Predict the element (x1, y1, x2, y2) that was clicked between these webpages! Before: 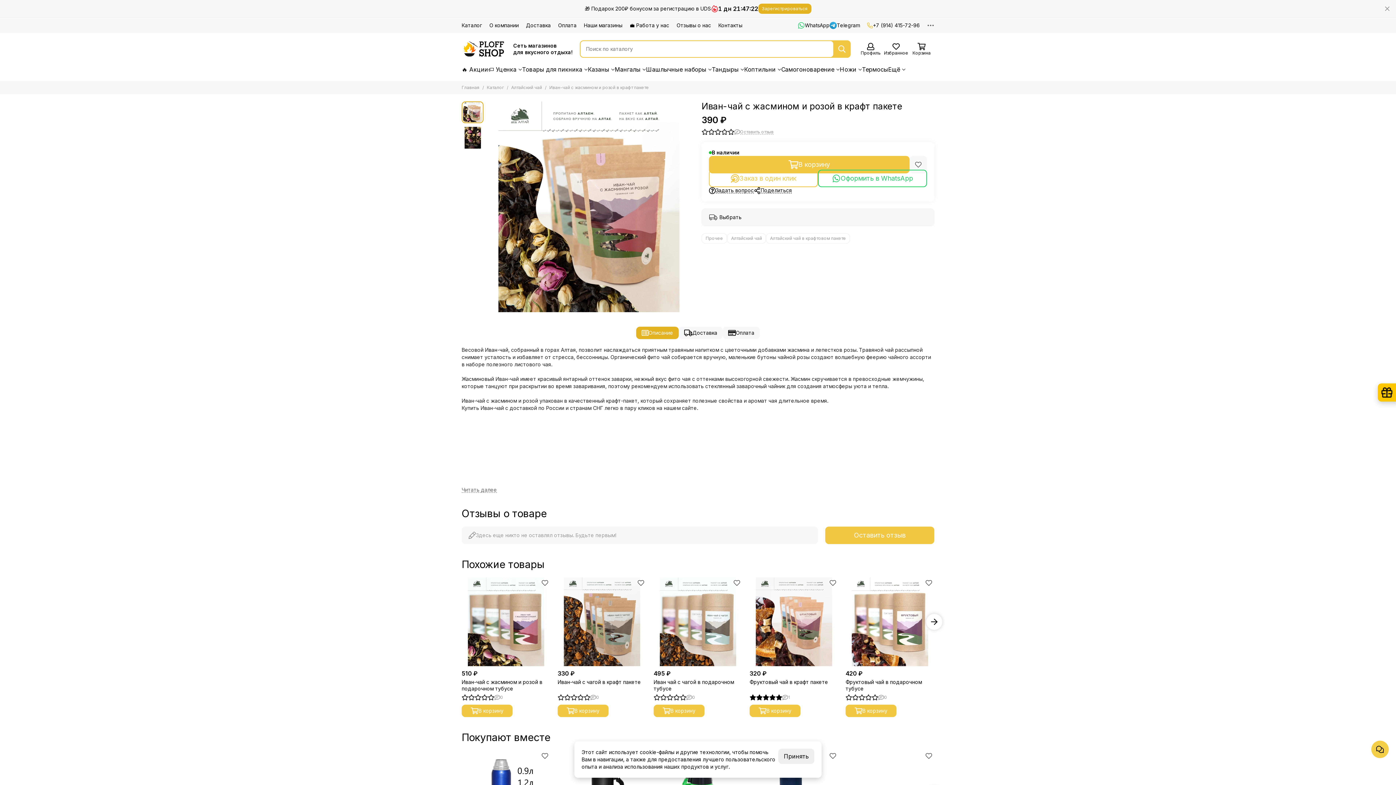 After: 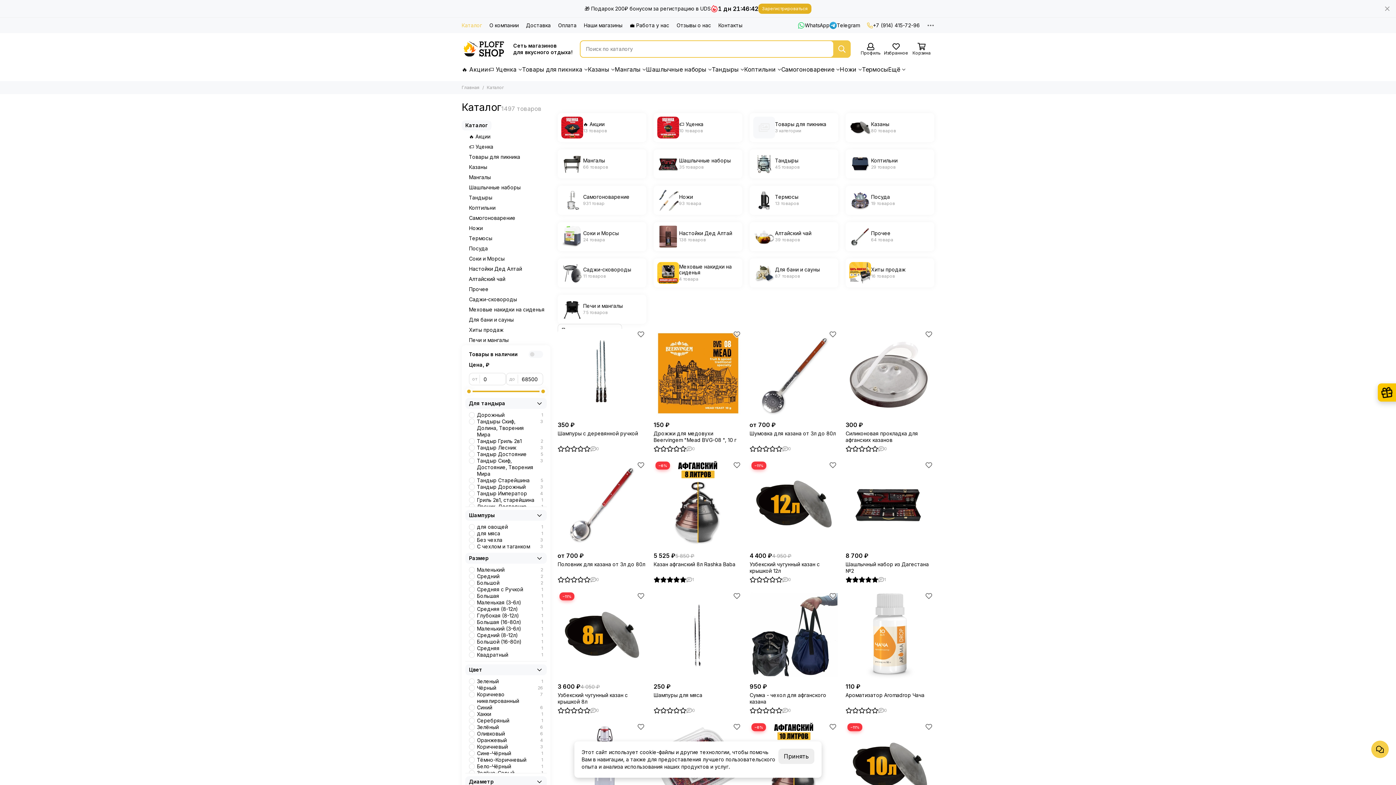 Action: bbox: (888, 65, 900, 73) label: Ещё